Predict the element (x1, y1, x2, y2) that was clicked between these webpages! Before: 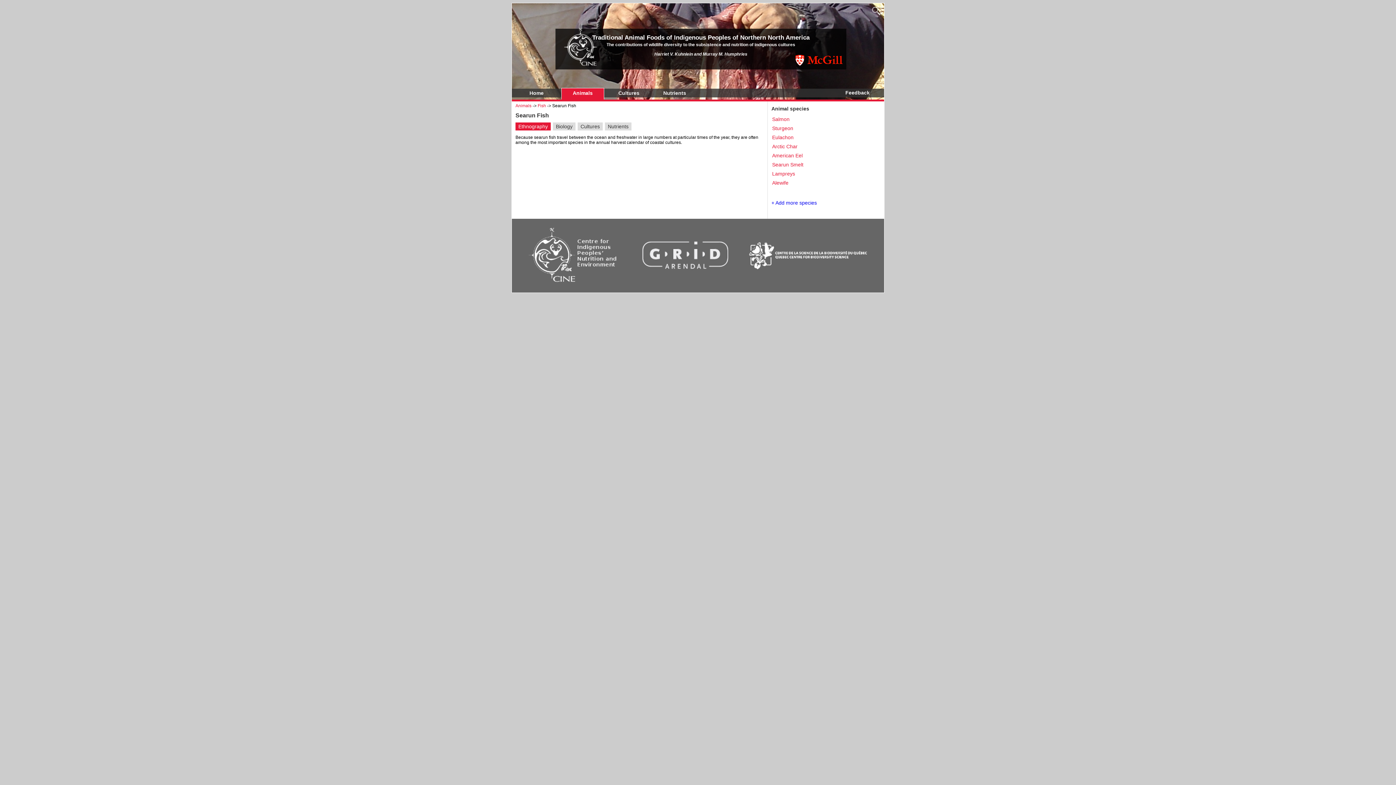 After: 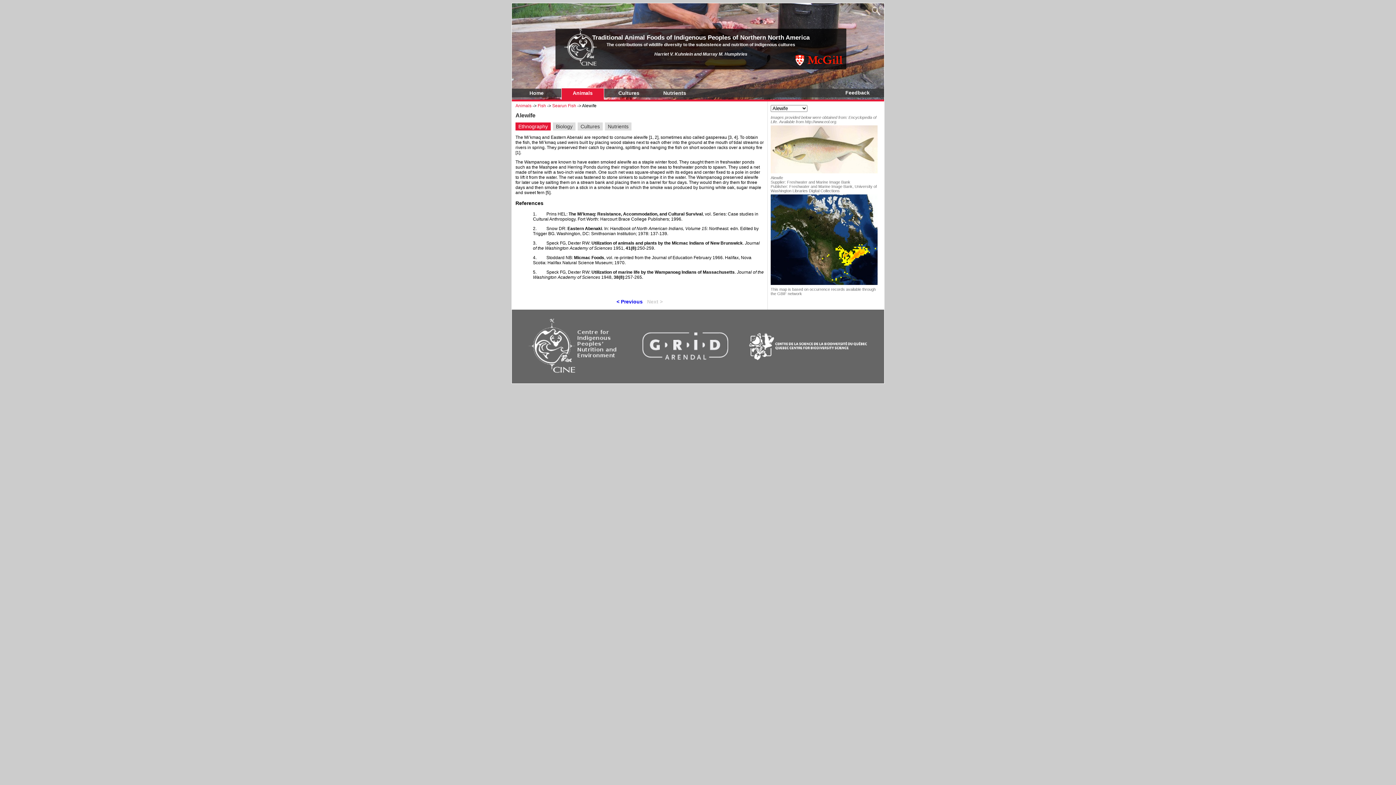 Action: bbox: (771, 179, 864, 186) label: Alewife